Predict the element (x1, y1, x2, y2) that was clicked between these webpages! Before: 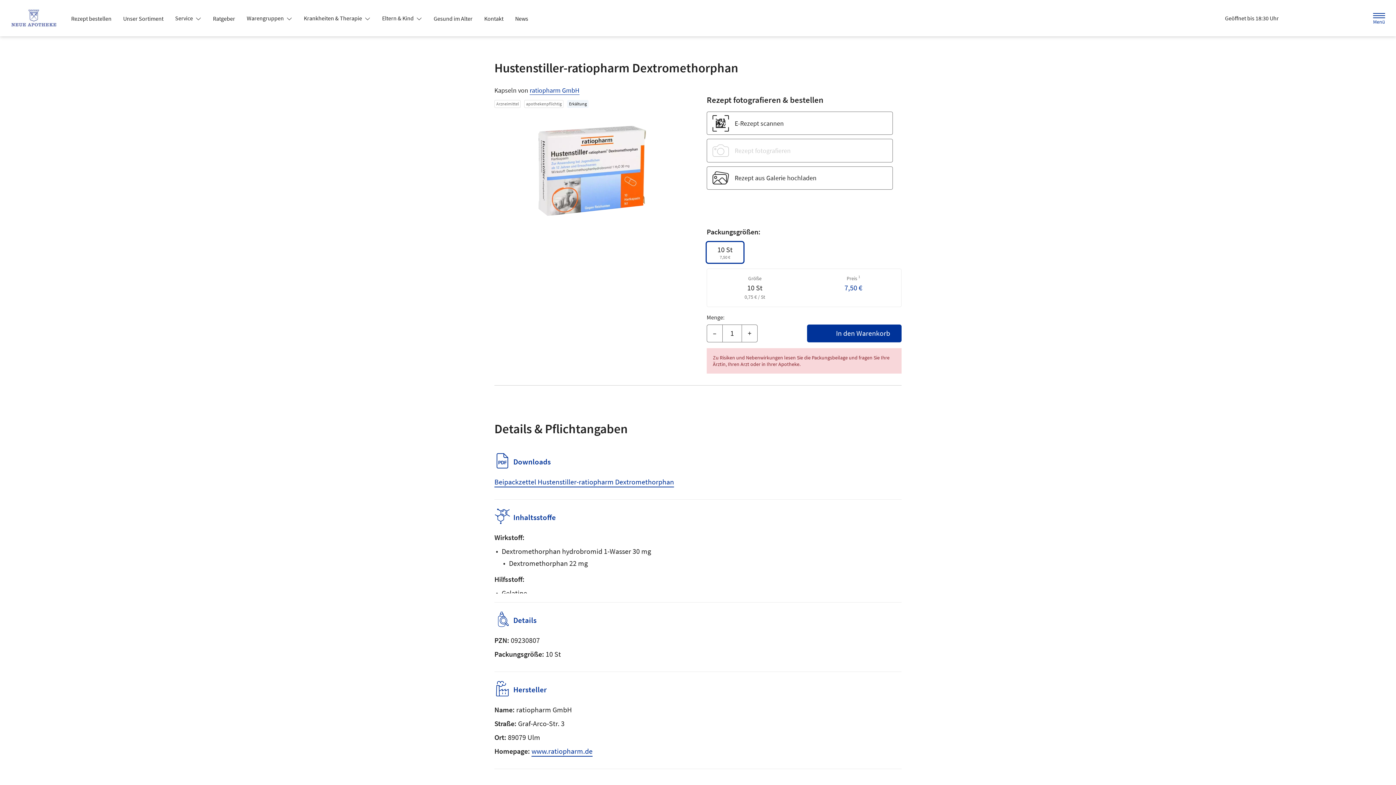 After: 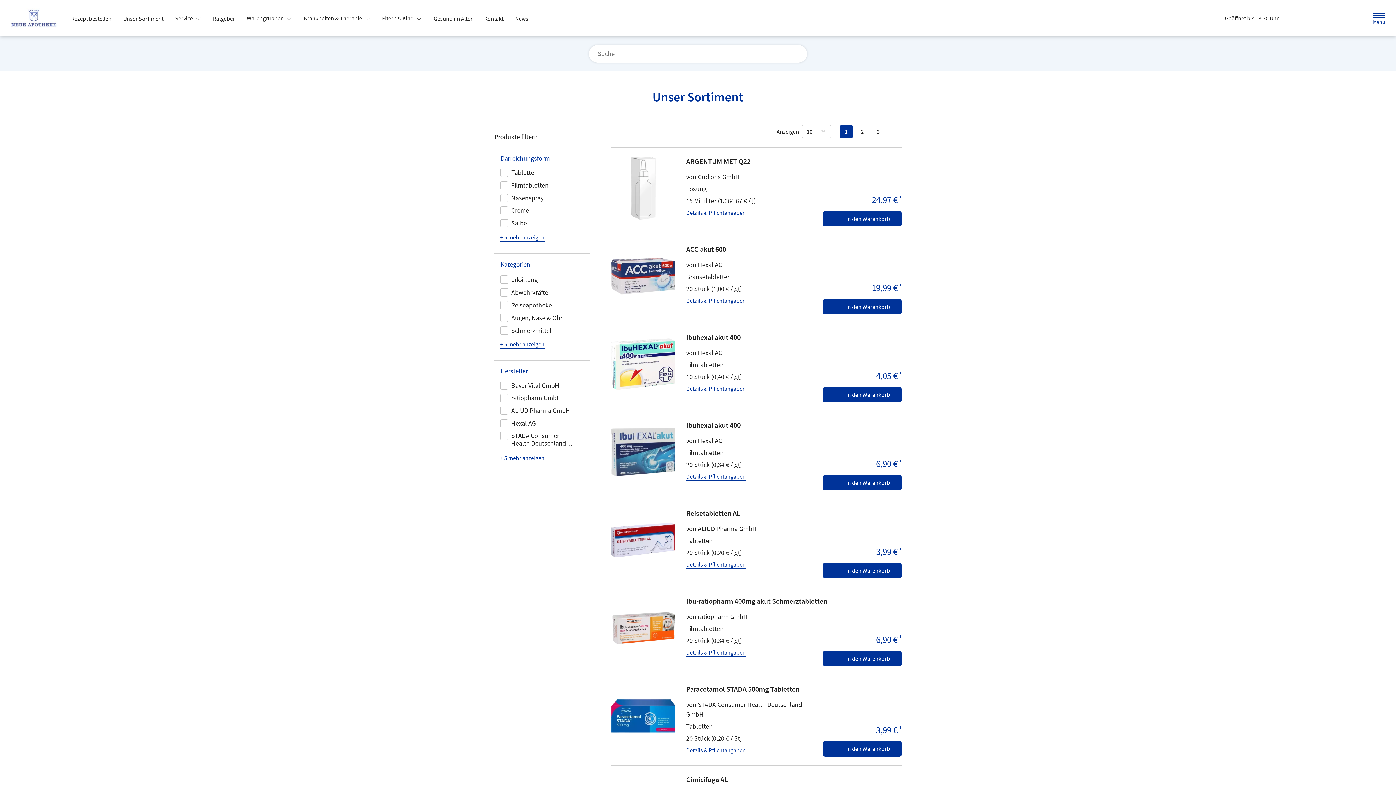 Action: label: Unser Sortiment bbox: (117, 12, 169, 25)